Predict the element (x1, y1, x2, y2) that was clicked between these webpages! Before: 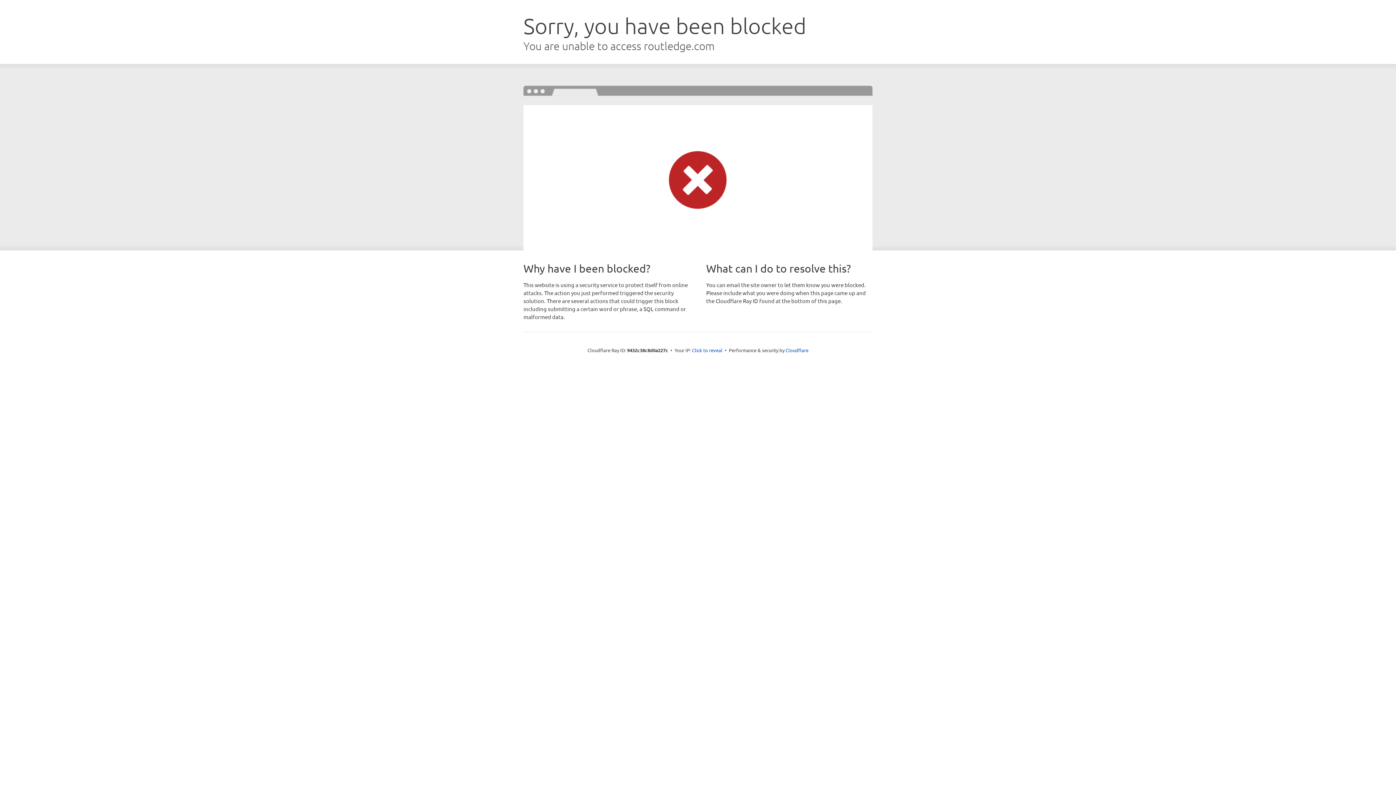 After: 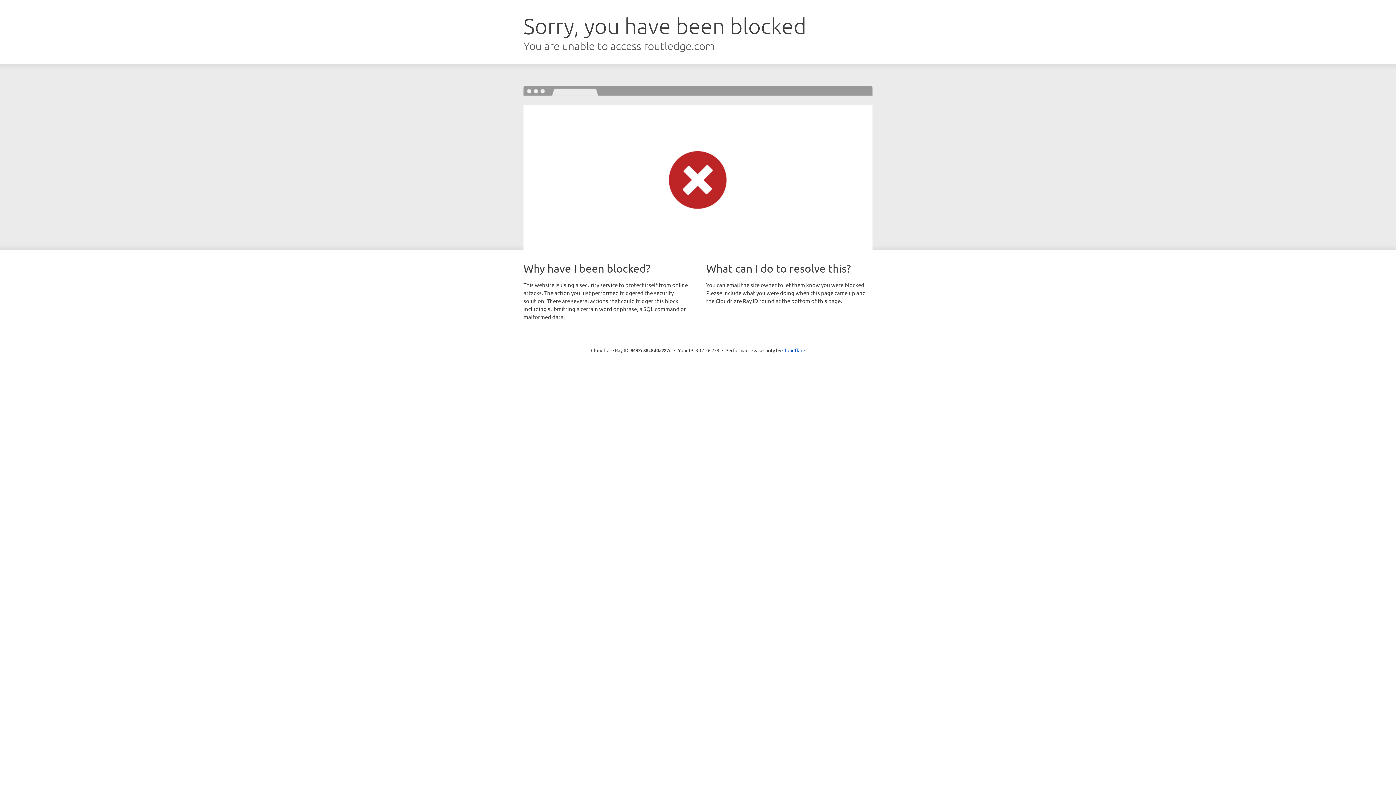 Action: bbox: (692, 346, 722, 353) label: Click to reveal